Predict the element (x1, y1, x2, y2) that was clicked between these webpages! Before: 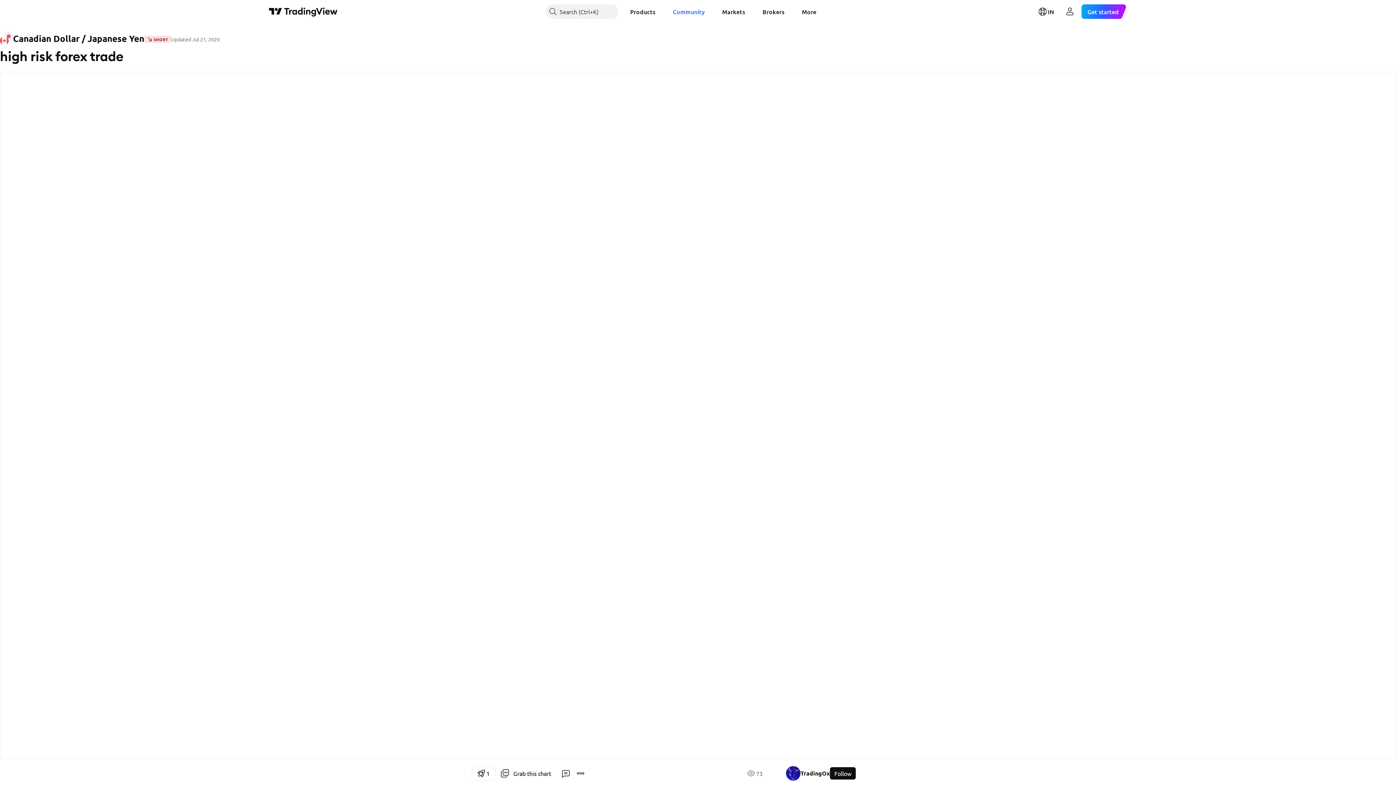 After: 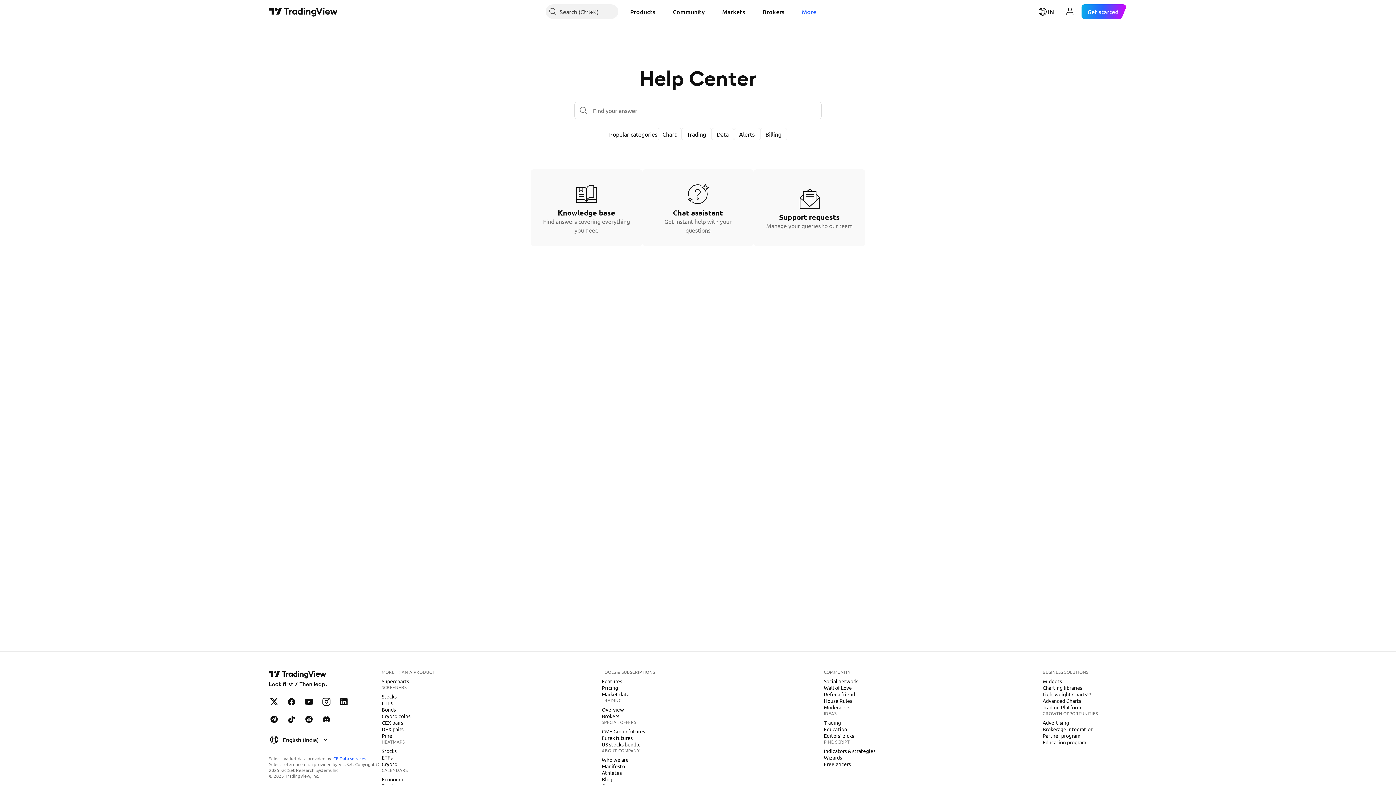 Action: bbox: (796, 4, 822, 18) label: More